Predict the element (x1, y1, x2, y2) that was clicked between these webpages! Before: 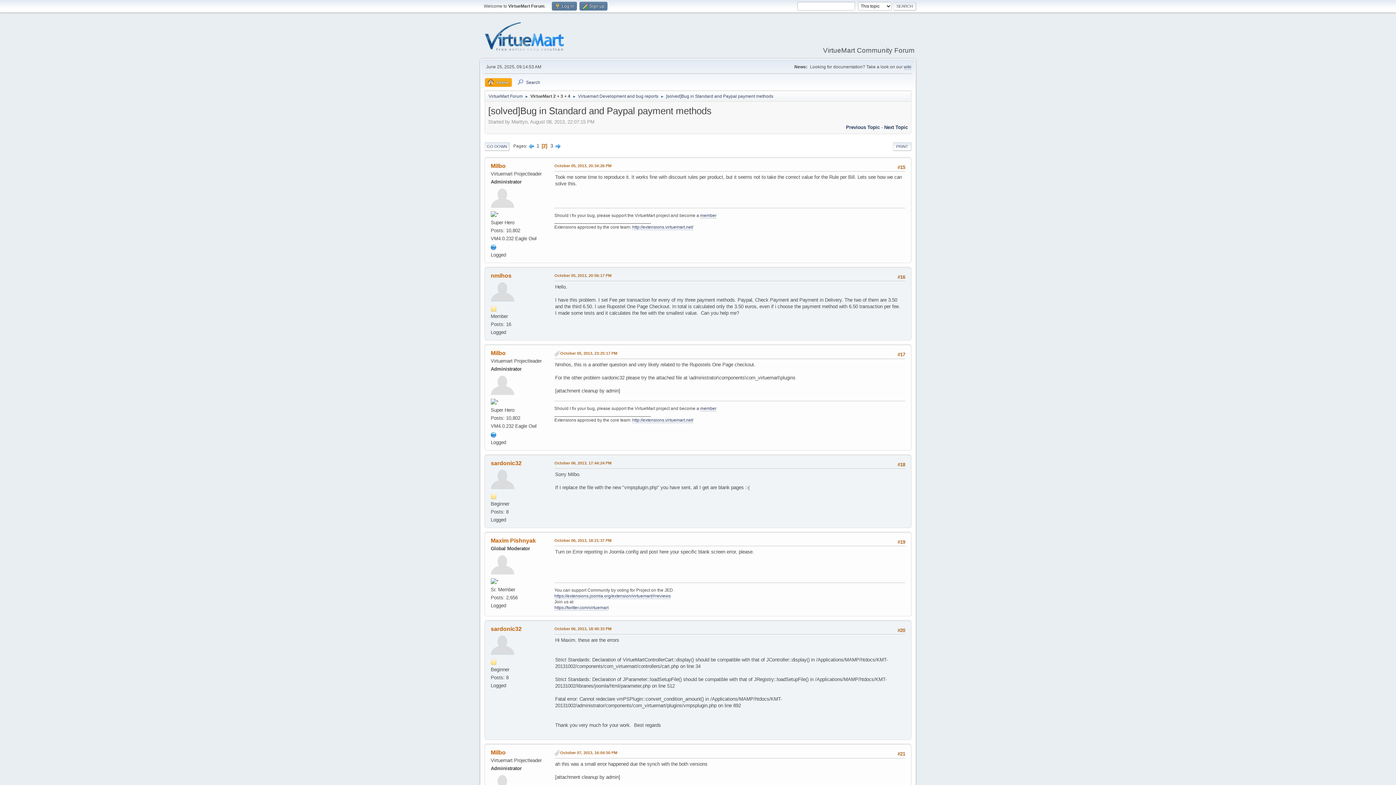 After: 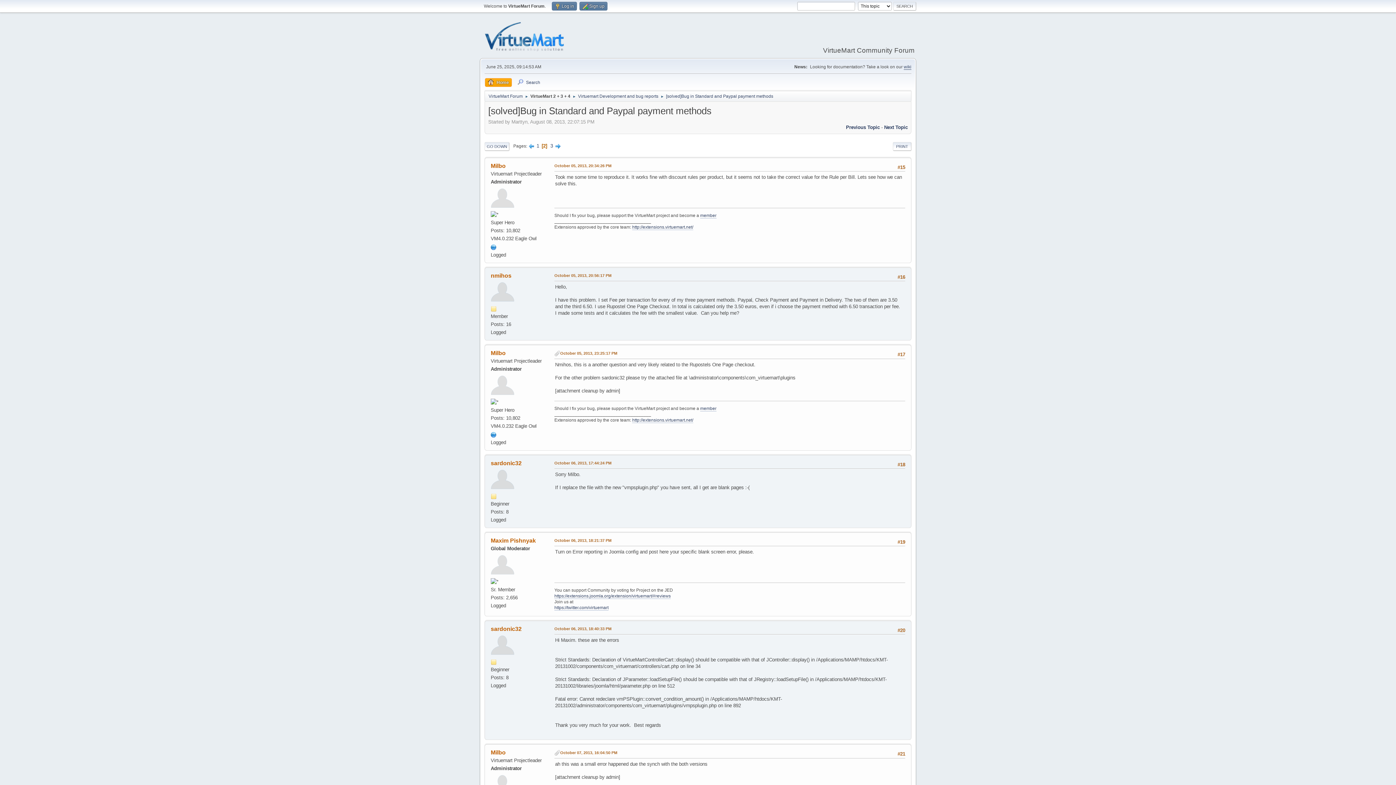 Action: label: wiki bbox: (904, 64, 911, 69)